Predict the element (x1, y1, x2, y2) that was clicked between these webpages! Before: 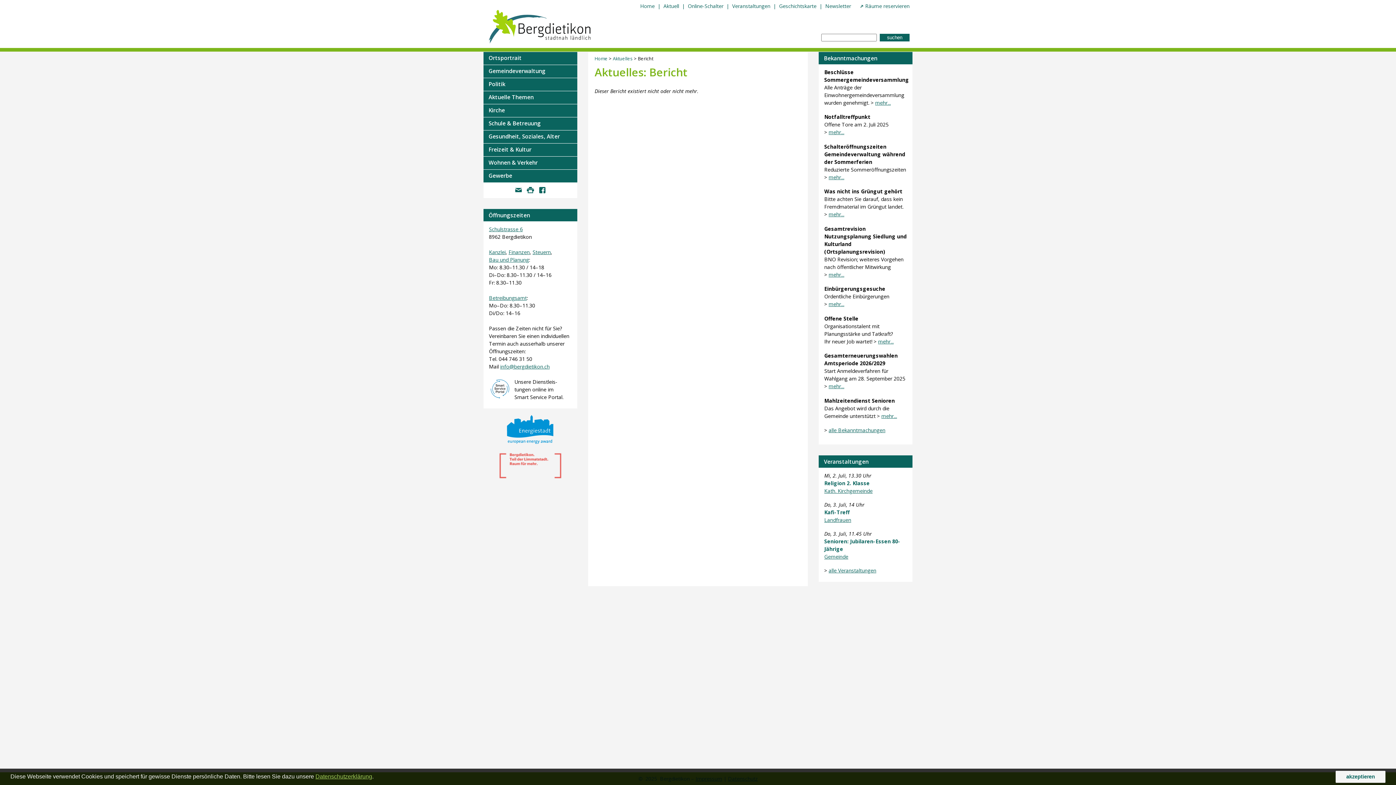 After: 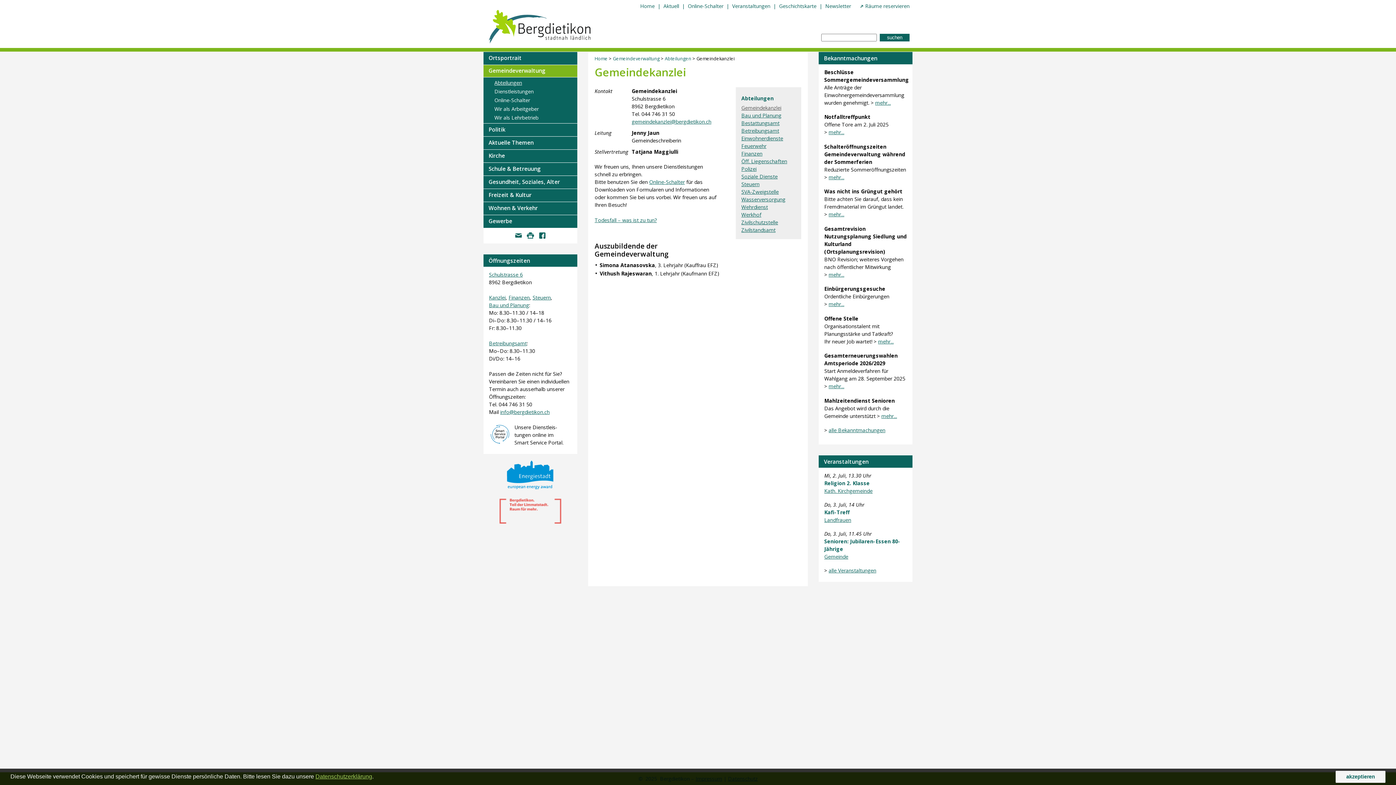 Action: bbox: (489, 248, 505, 255) label: Kanzlei